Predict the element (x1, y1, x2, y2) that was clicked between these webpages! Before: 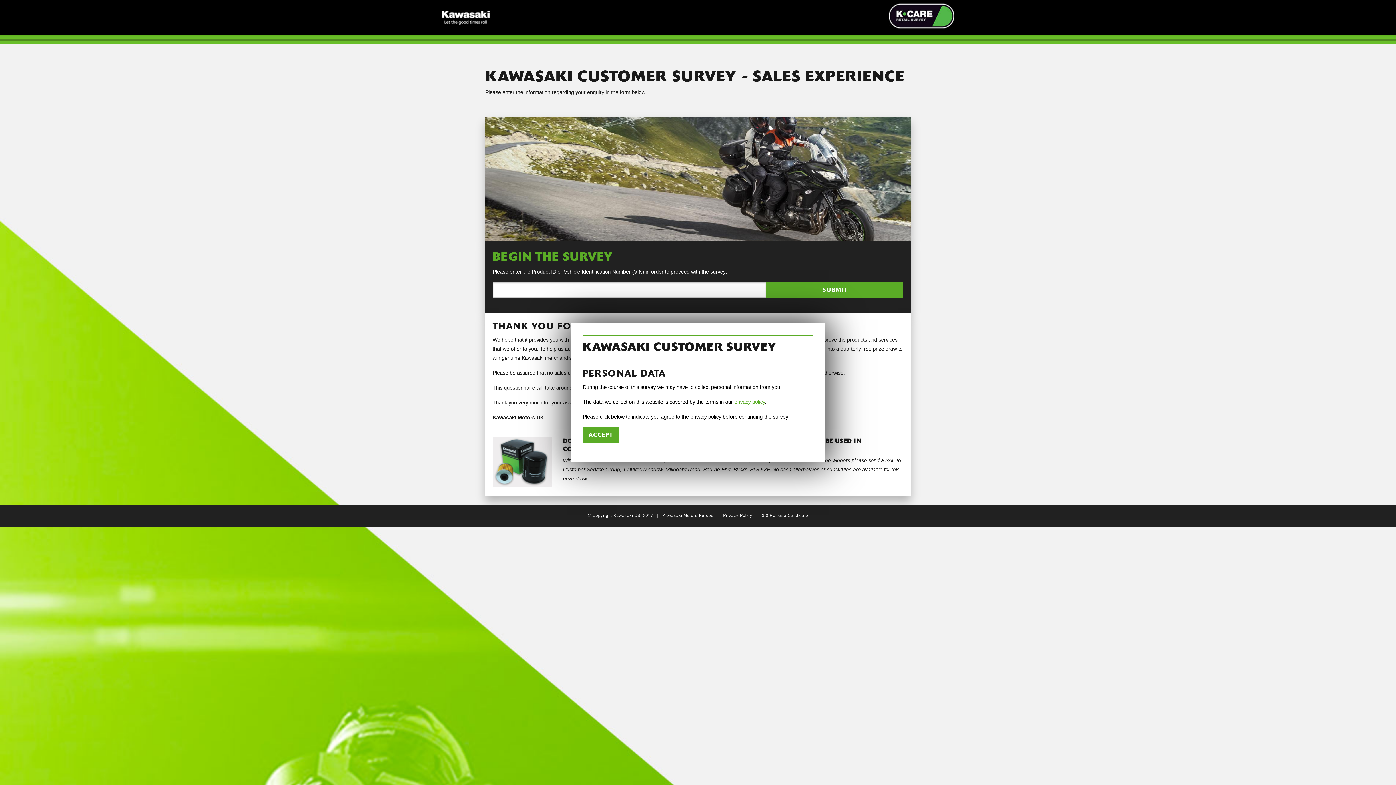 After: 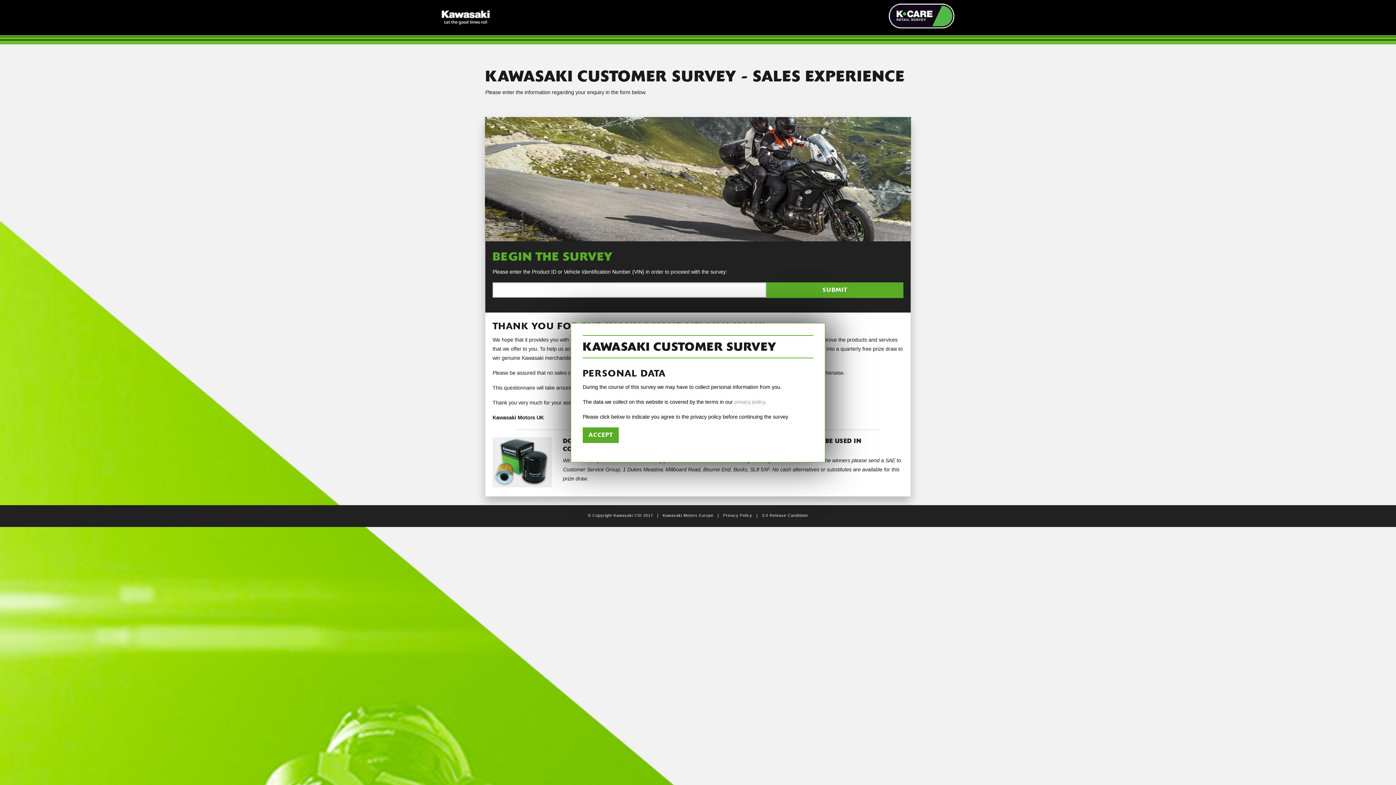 Action: label: privacy policy bbox: (734, 399, 765, 404)